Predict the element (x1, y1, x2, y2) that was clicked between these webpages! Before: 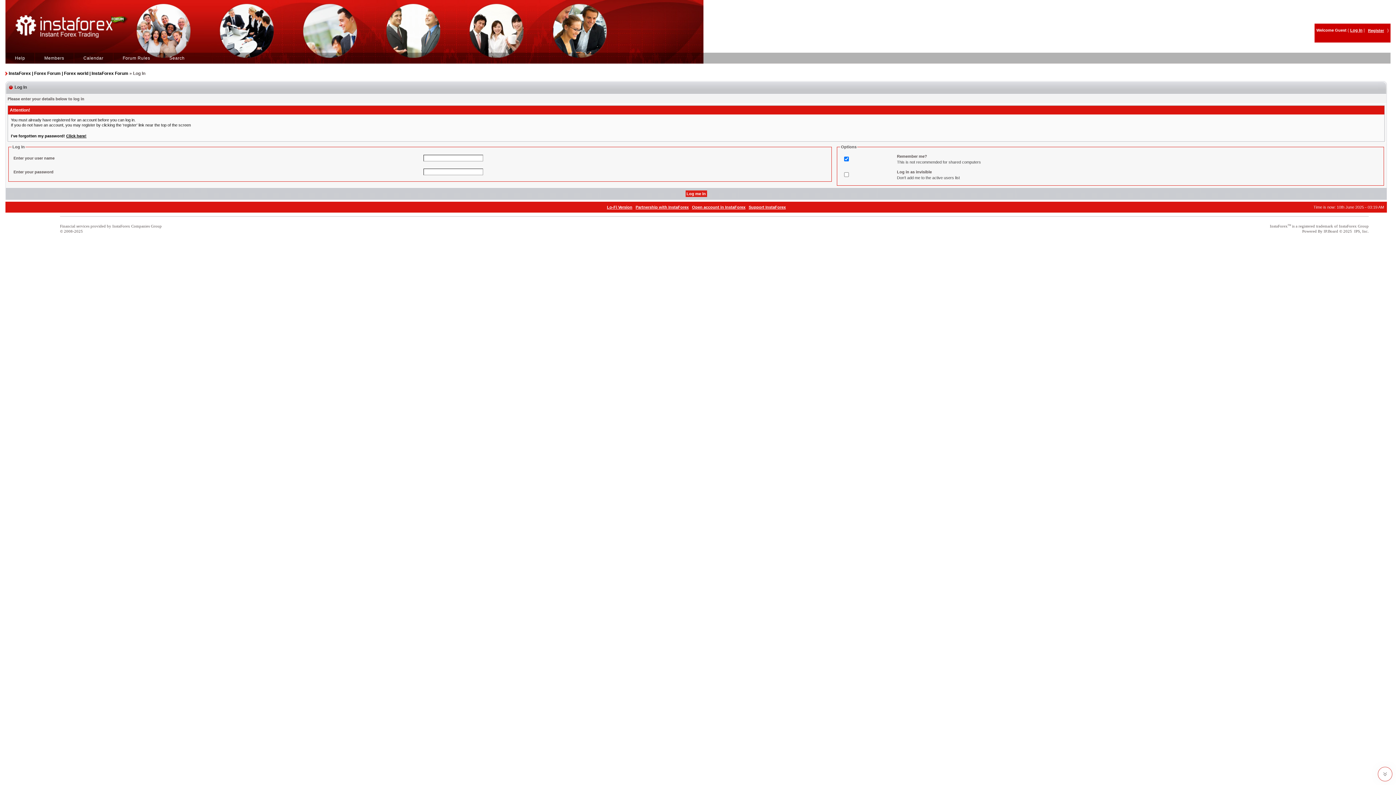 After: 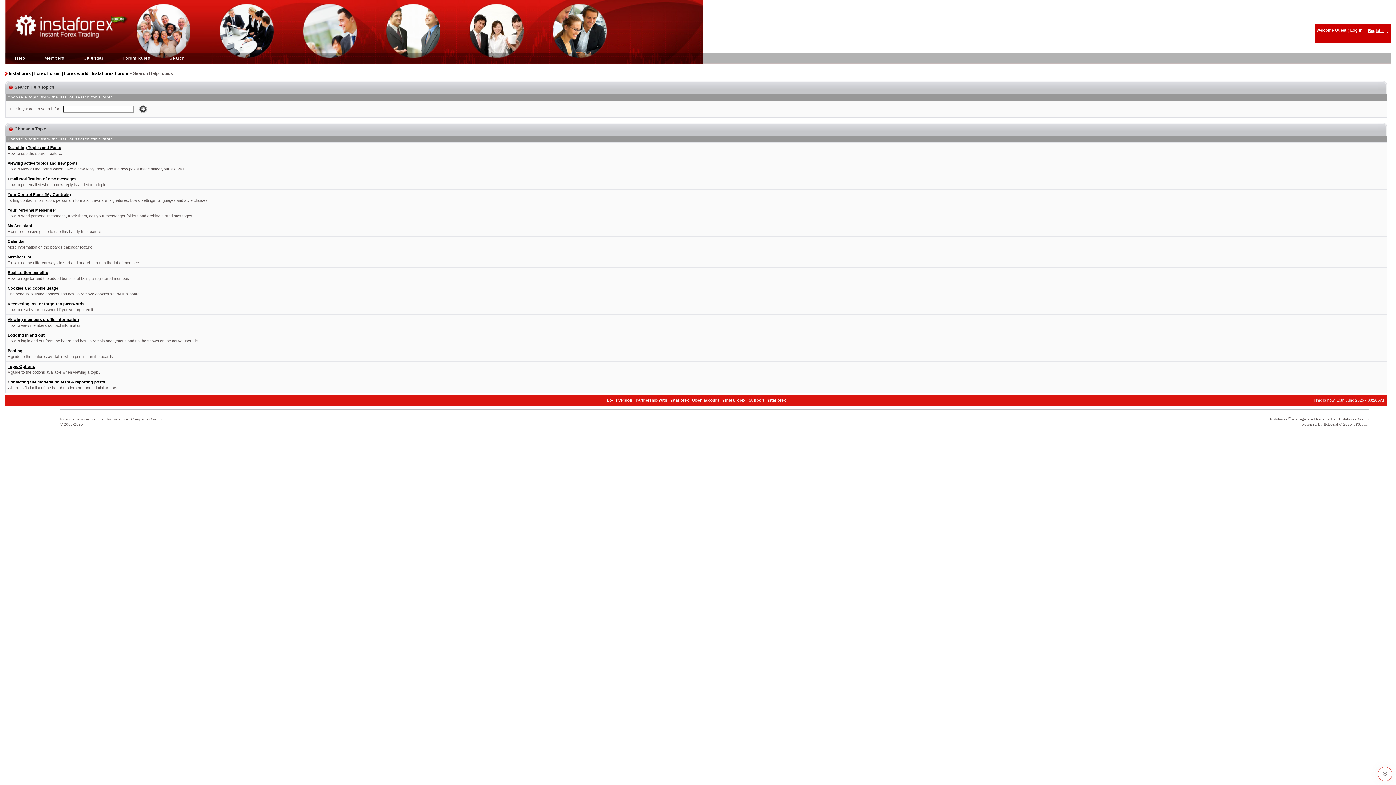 Action: label: Help bbox: (12, 55, 27, 60)